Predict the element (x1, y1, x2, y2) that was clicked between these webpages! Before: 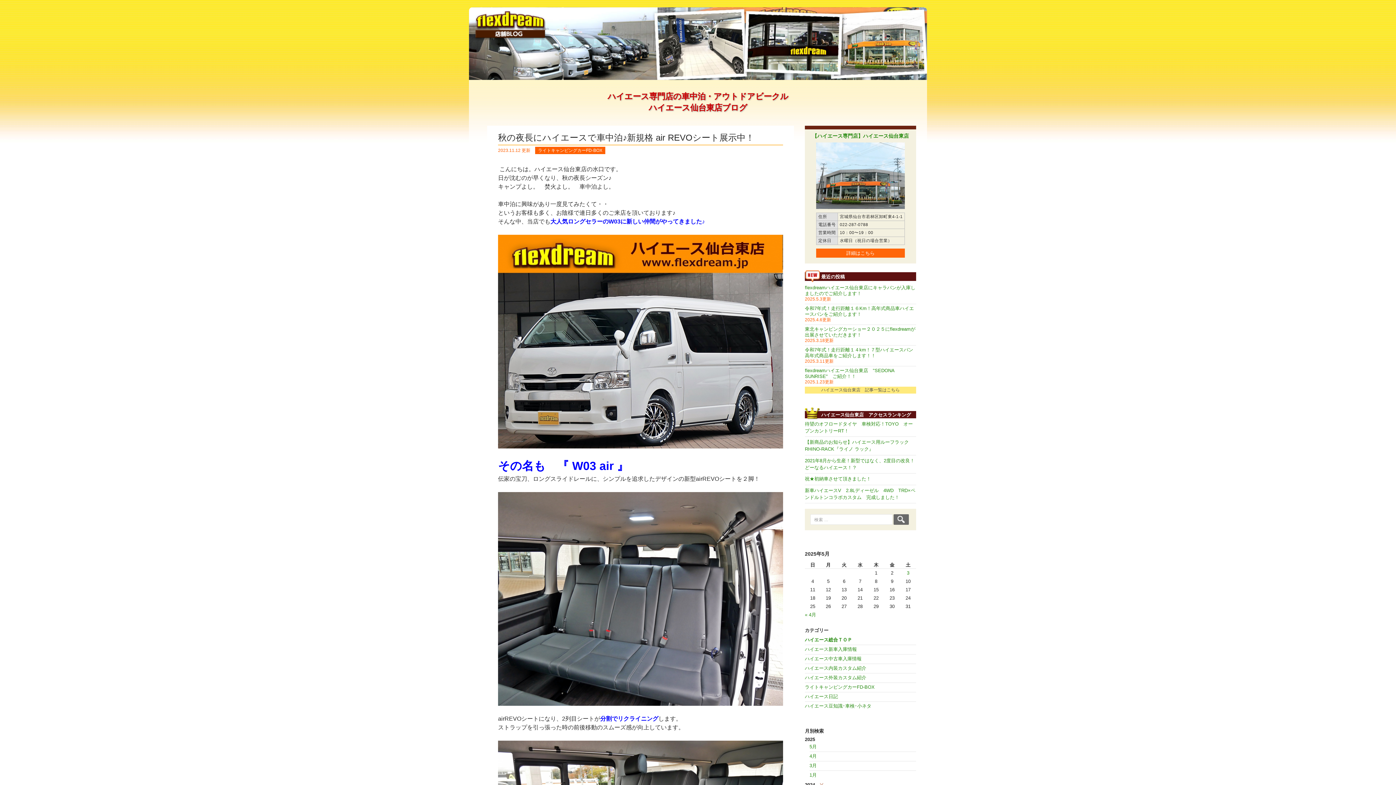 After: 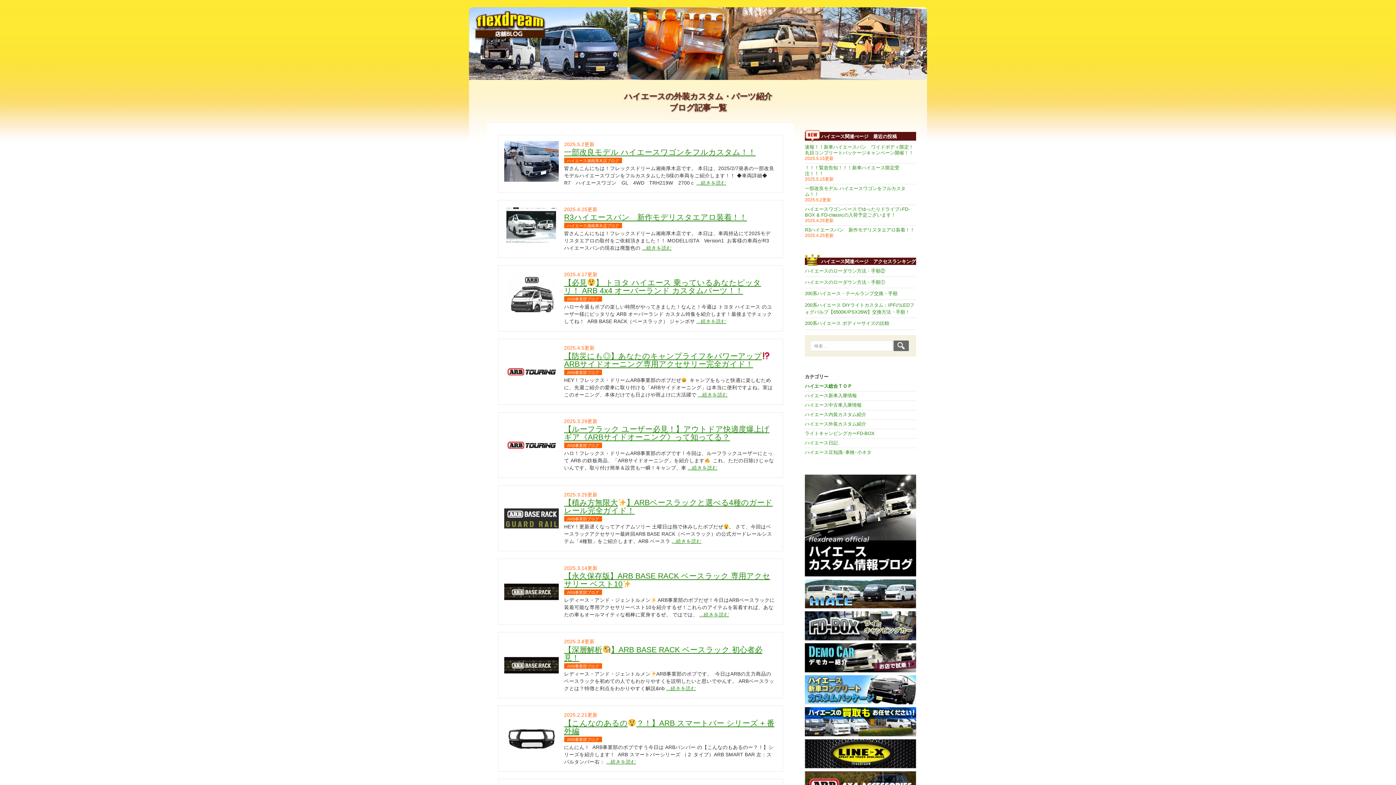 Action: label: ハイエース外装カスタム紹介 bbox: (805, 675, 866, 680)